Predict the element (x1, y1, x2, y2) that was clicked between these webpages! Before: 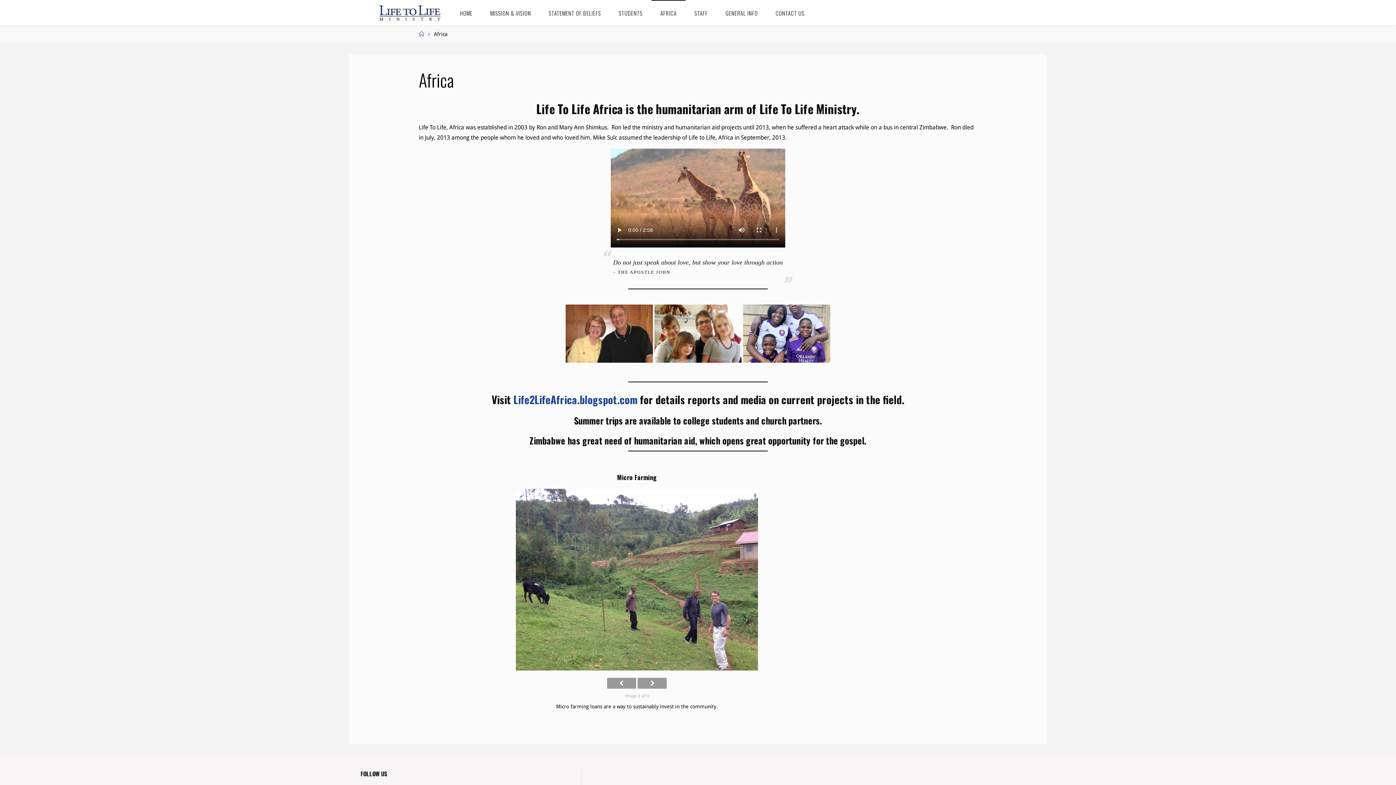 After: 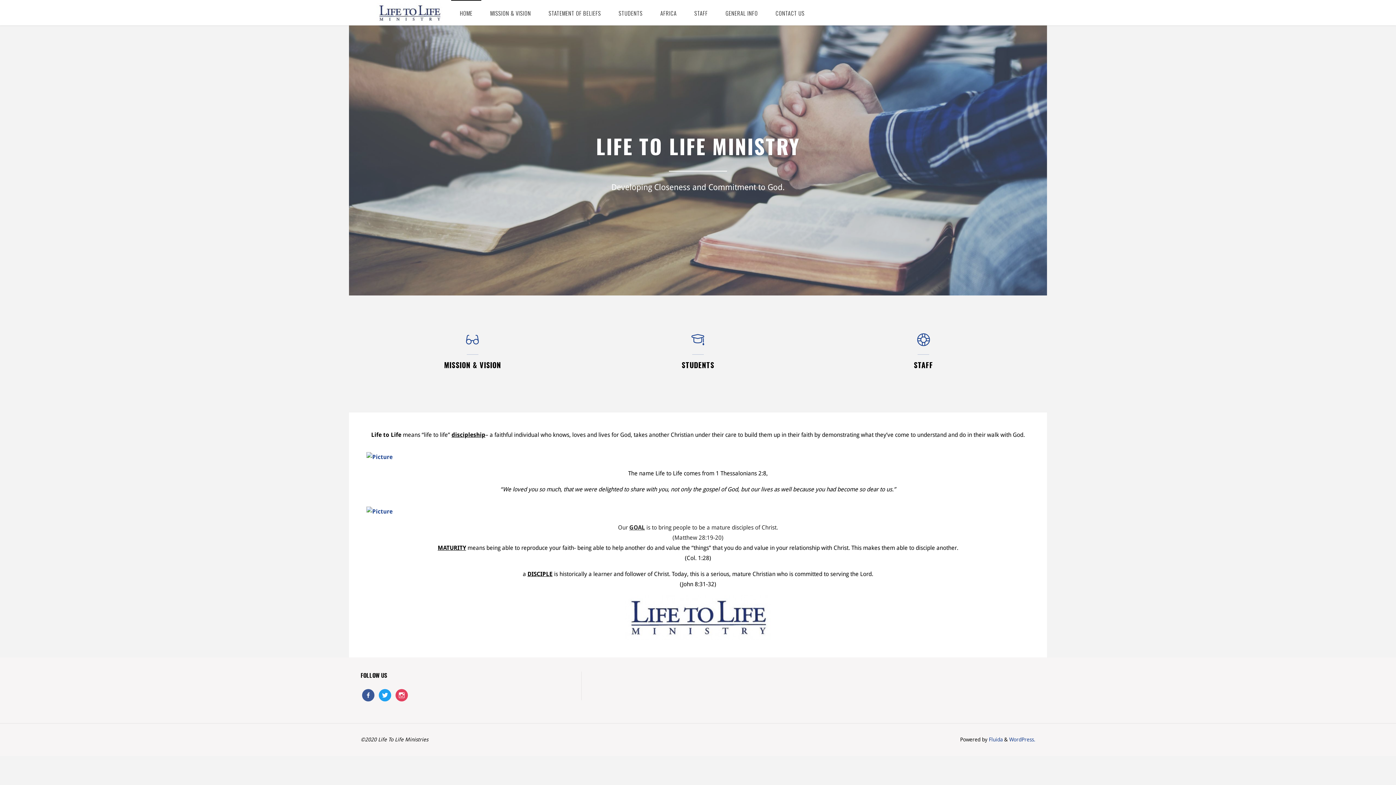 Action: bbox: (451, 0, 481, 25) label: HOME